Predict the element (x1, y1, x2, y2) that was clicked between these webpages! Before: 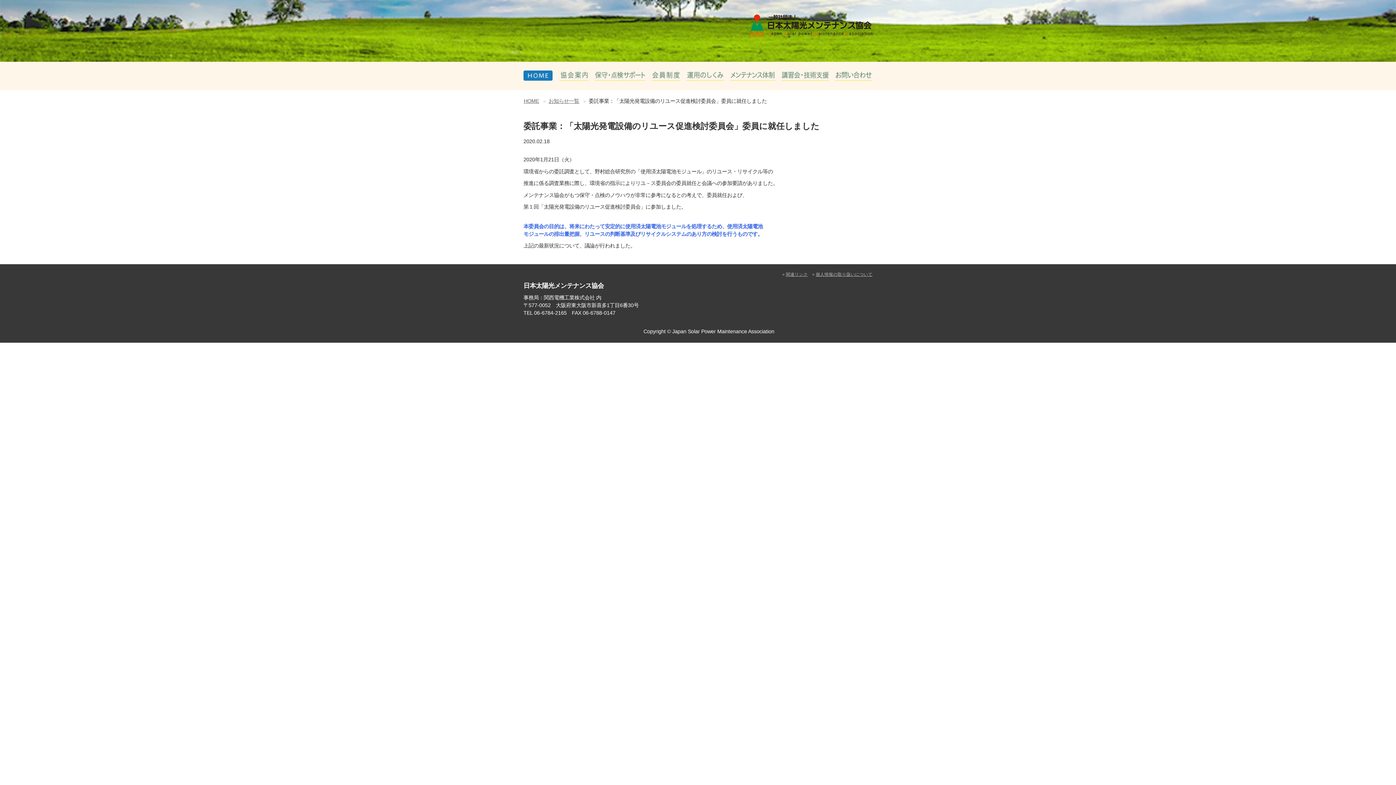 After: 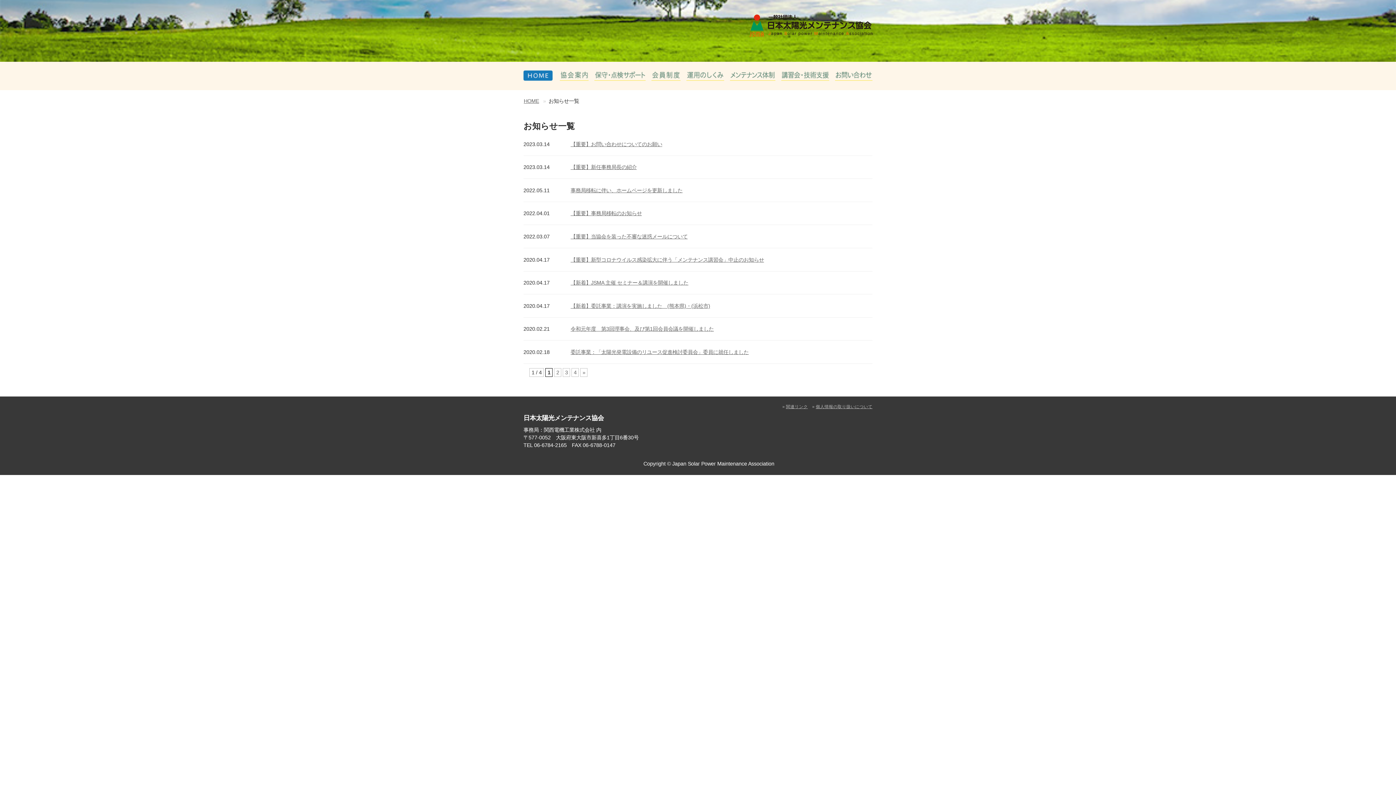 Action: label: お知らせ一覧 bbox: (548, 98, 579, 104)